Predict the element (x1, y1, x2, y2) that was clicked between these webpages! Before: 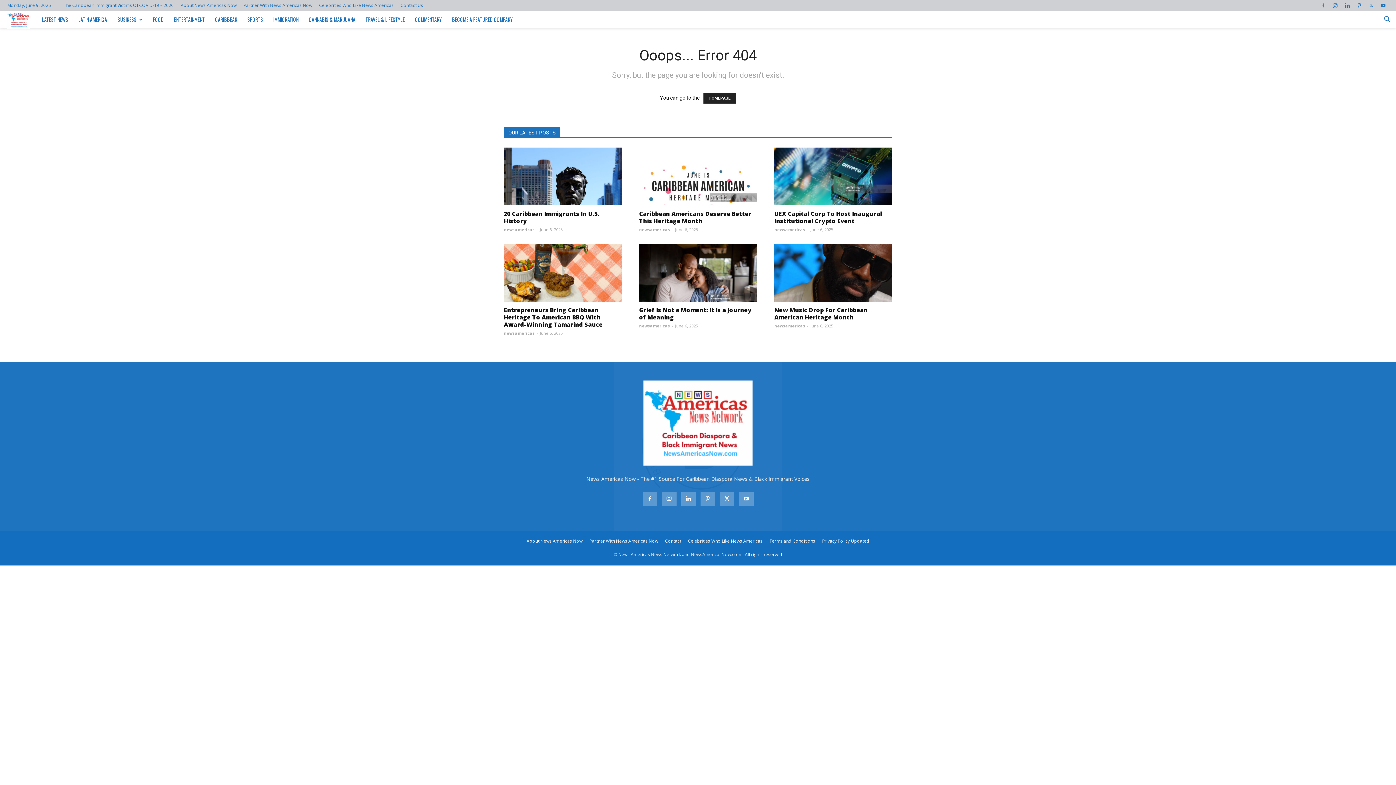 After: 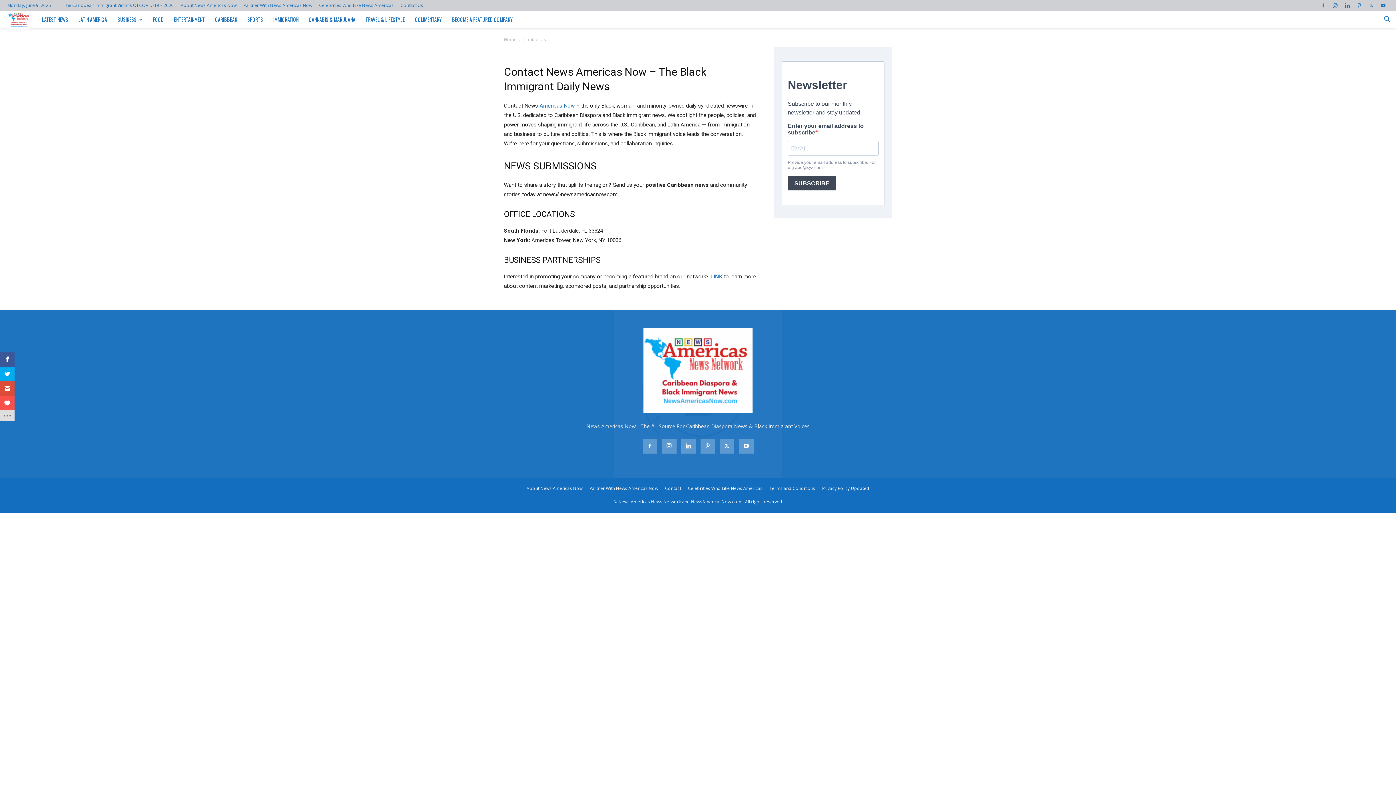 Action: bbox: (400, 2, 423, 8) label: Contact Us